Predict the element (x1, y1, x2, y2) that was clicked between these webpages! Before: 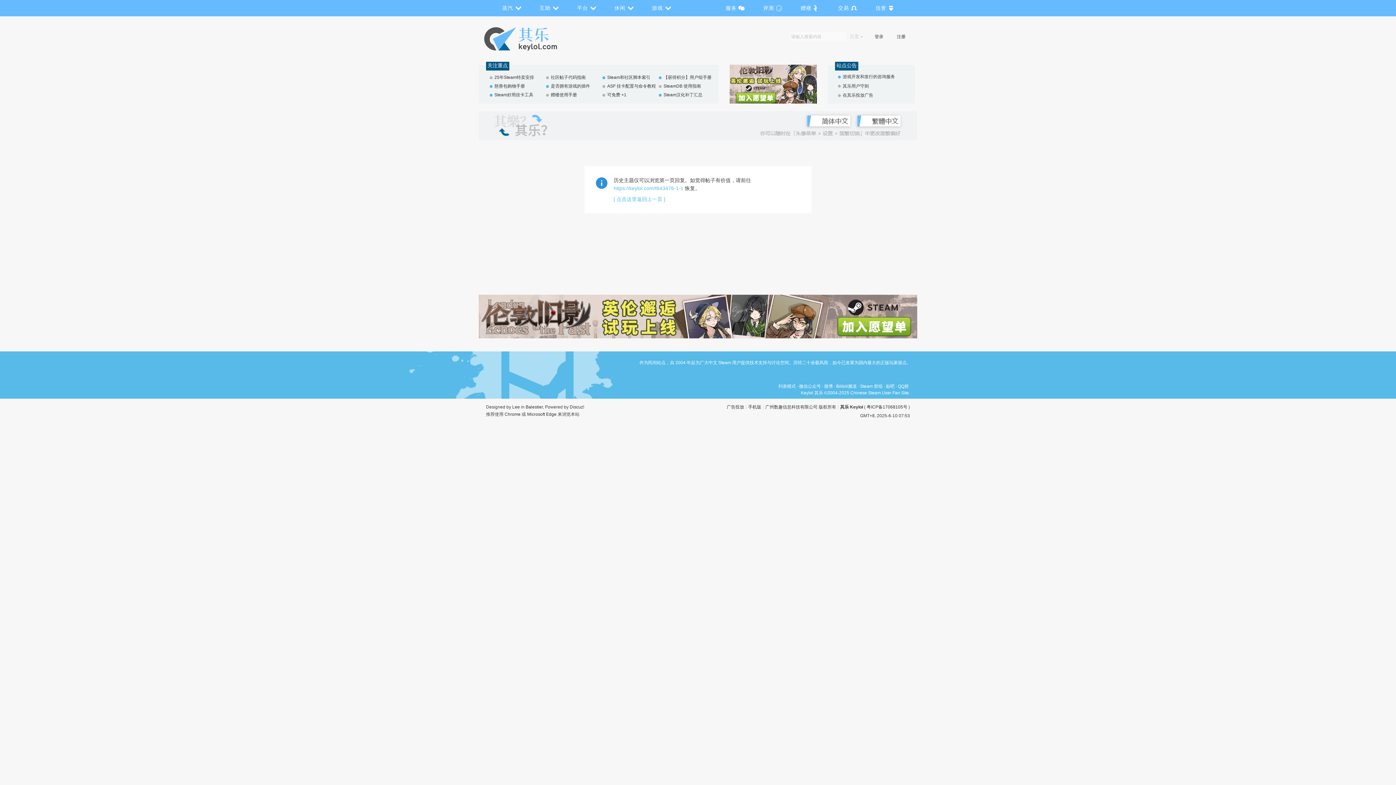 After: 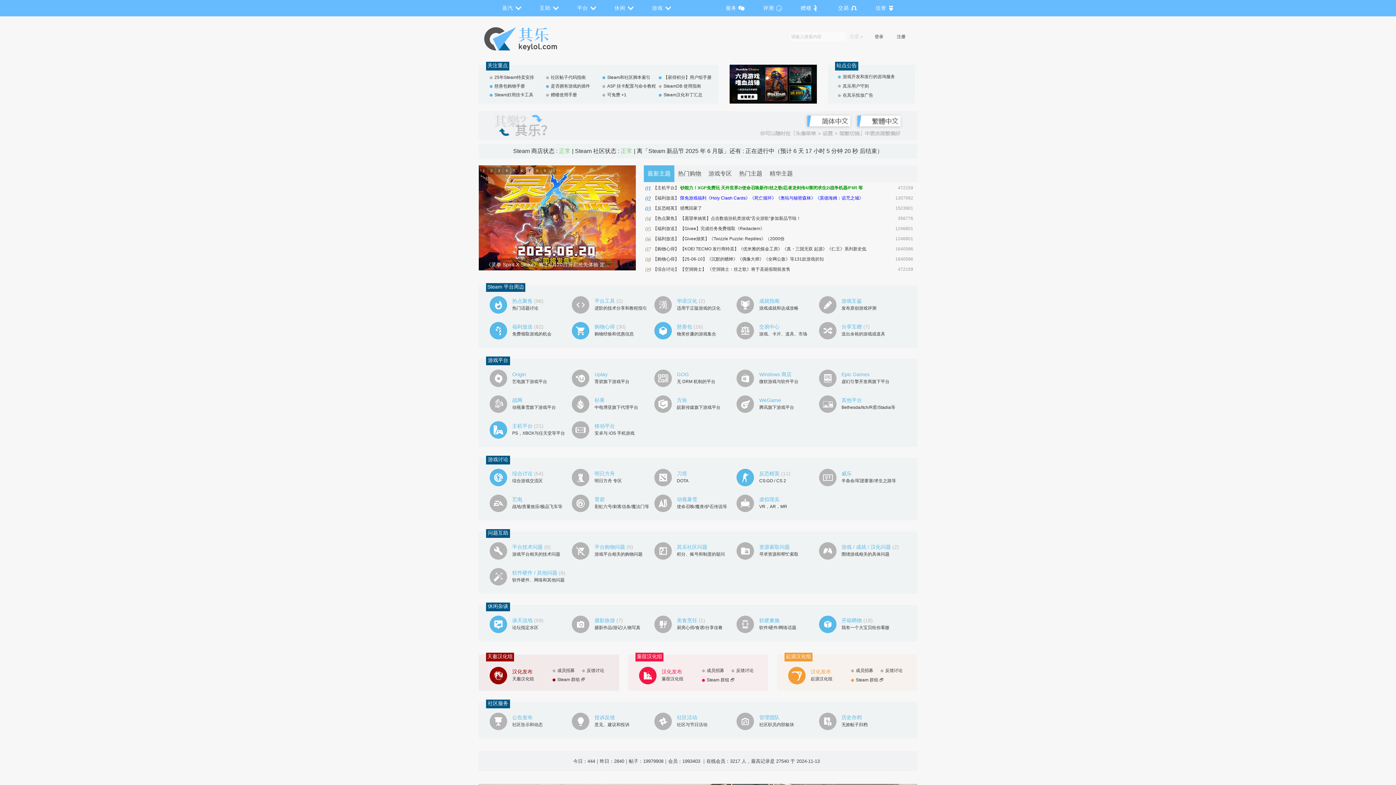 Action: bbox: (765, 404, 836, 409) label: 广州数趣信息科技有限公司 版权所有